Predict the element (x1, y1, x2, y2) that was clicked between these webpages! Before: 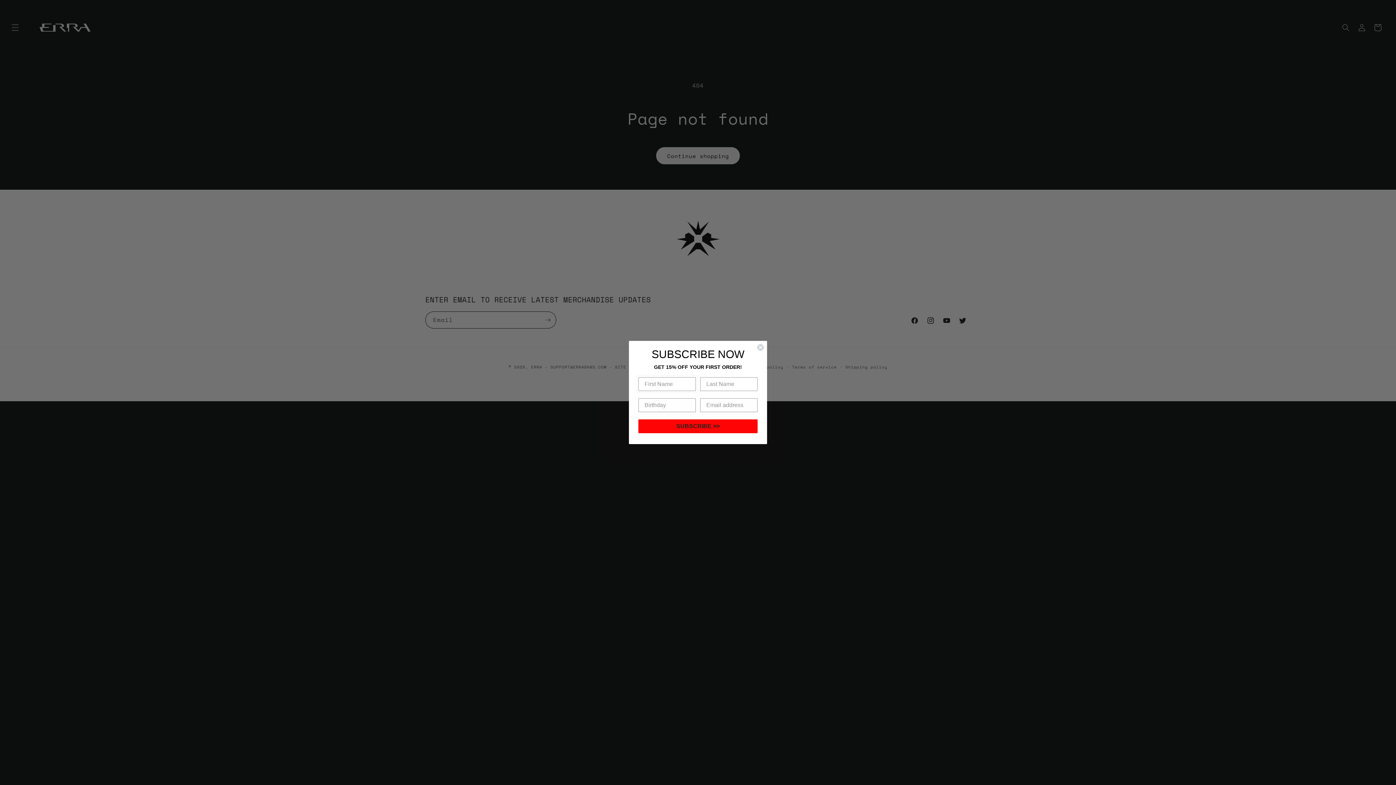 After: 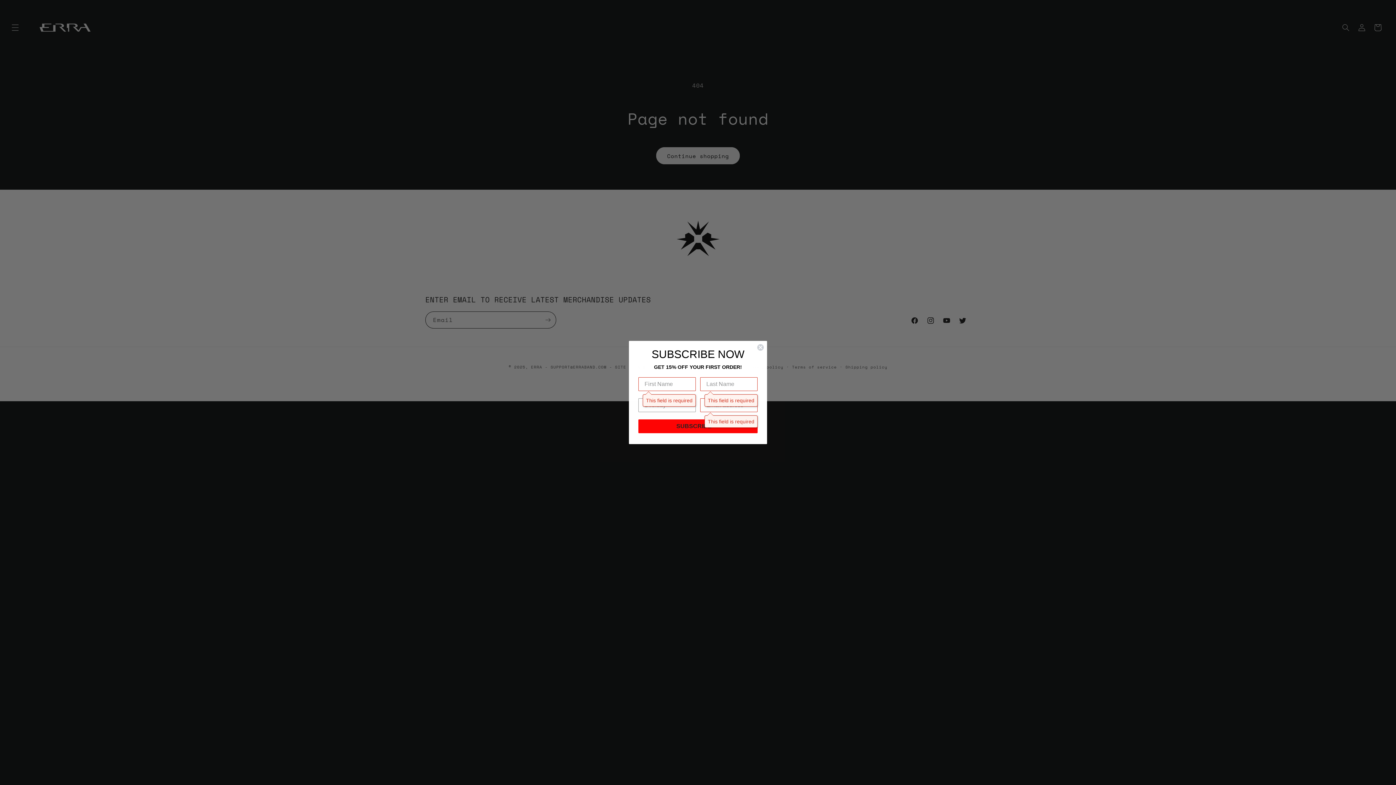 Action: bbox: (638, 419, 757, 433) label: SUBSCRIBE >>